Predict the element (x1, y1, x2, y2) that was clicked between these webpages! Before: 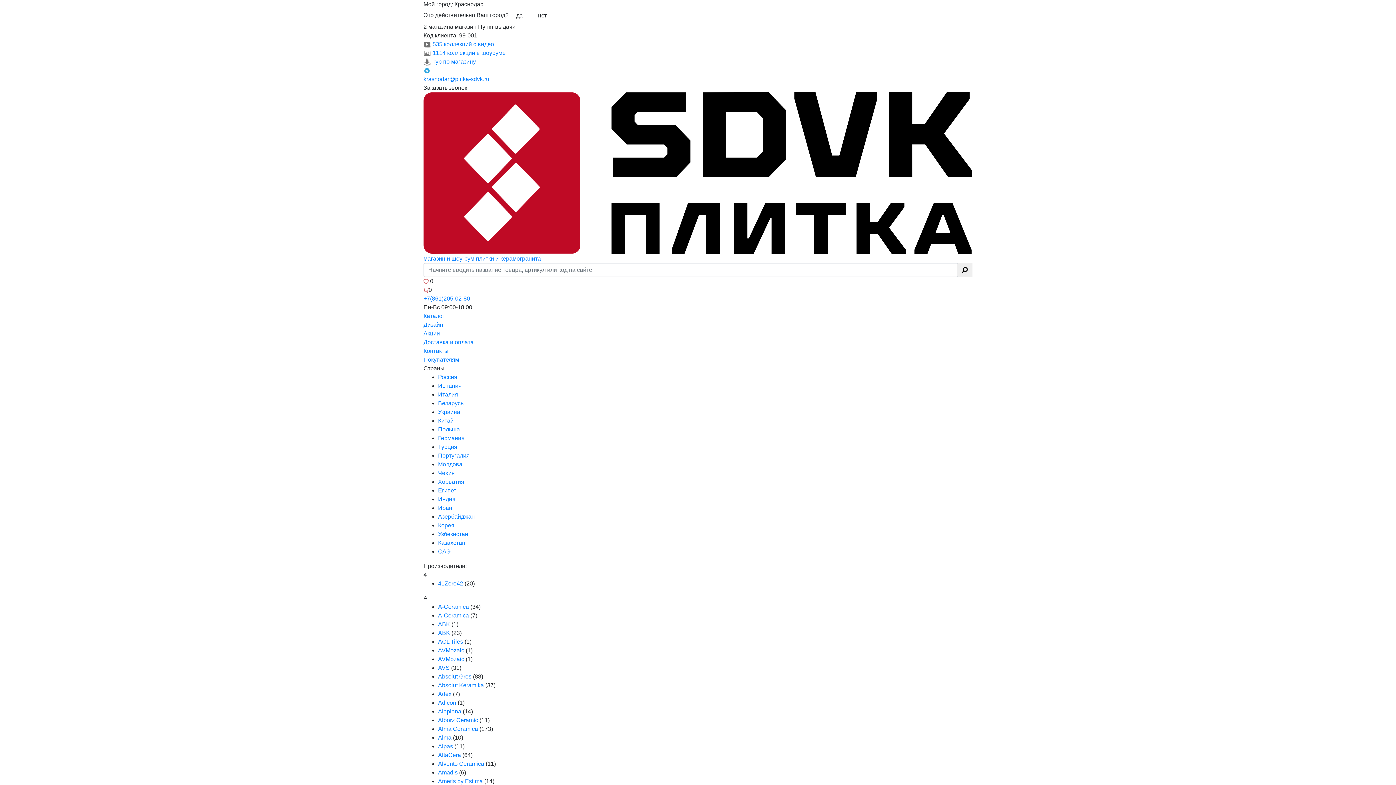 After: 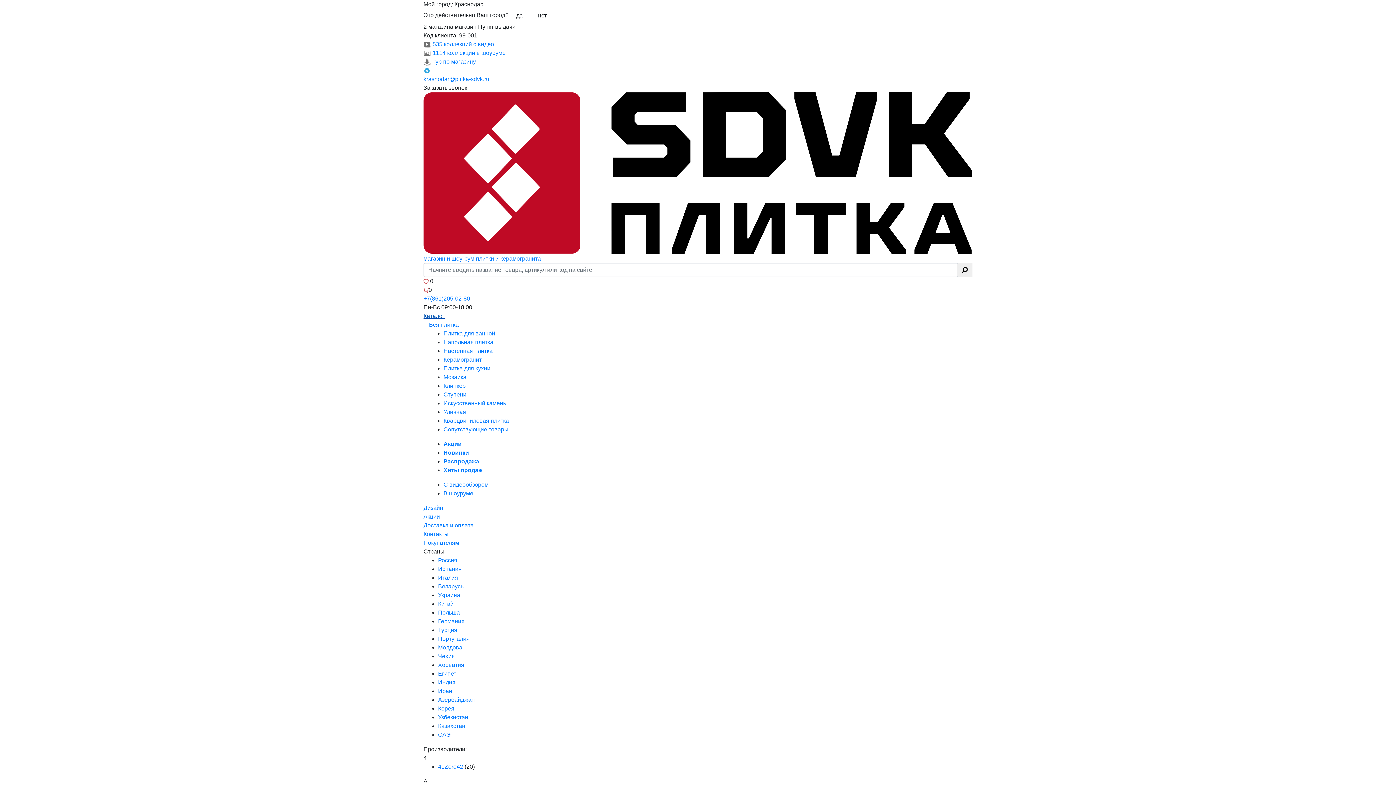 Action: bbox: (423, 313, 444, 319) label: Каталог